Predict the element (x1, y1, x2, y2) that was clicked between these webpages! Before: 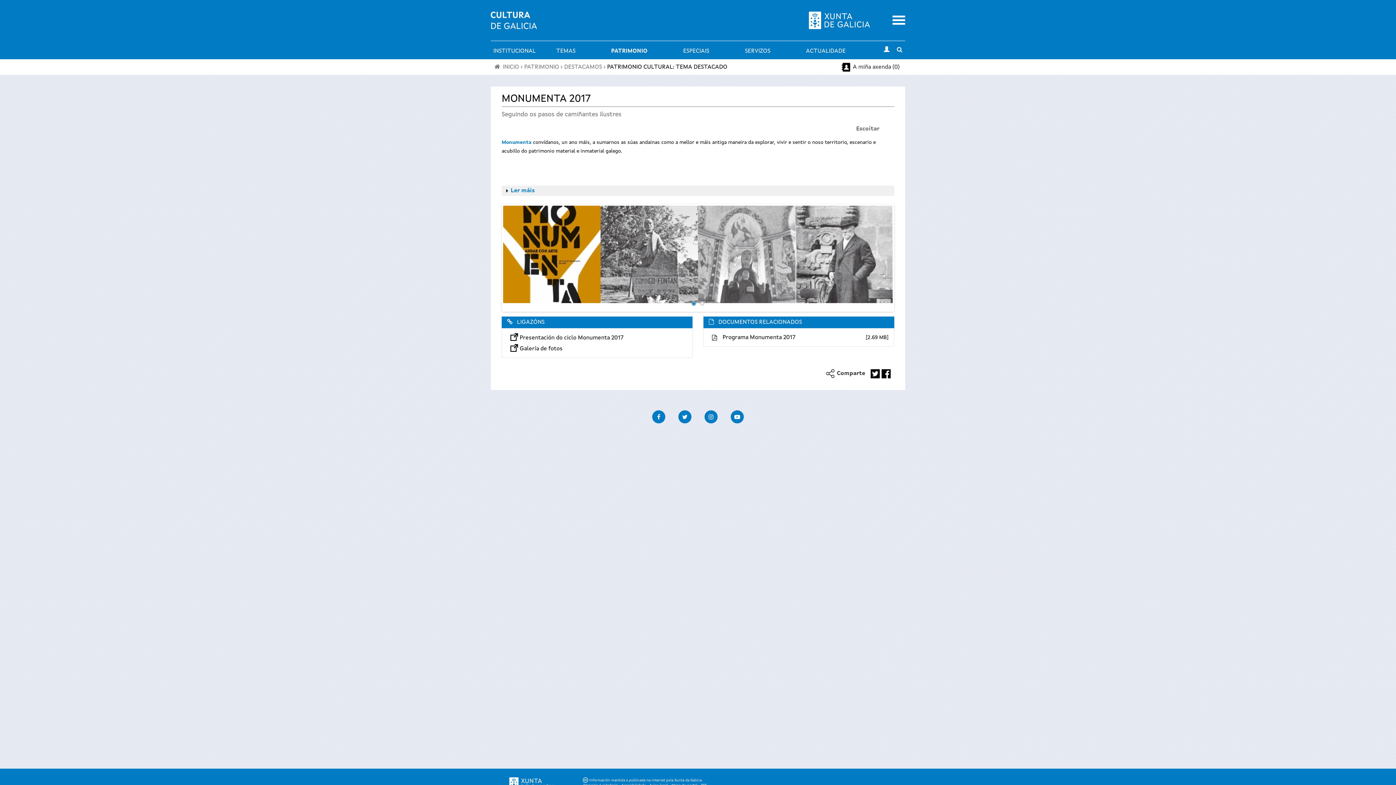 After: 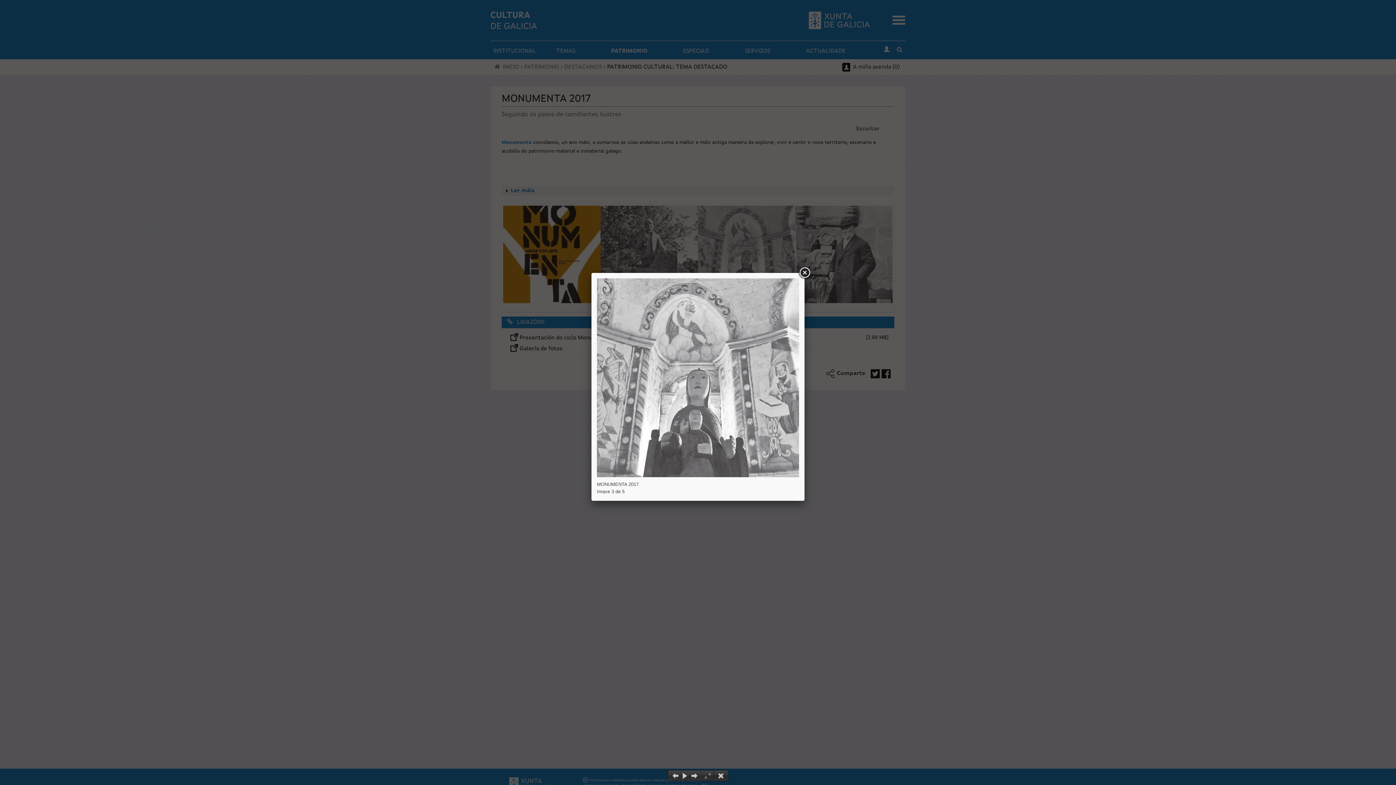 Action: bbox: (698, 205, 795, 303)